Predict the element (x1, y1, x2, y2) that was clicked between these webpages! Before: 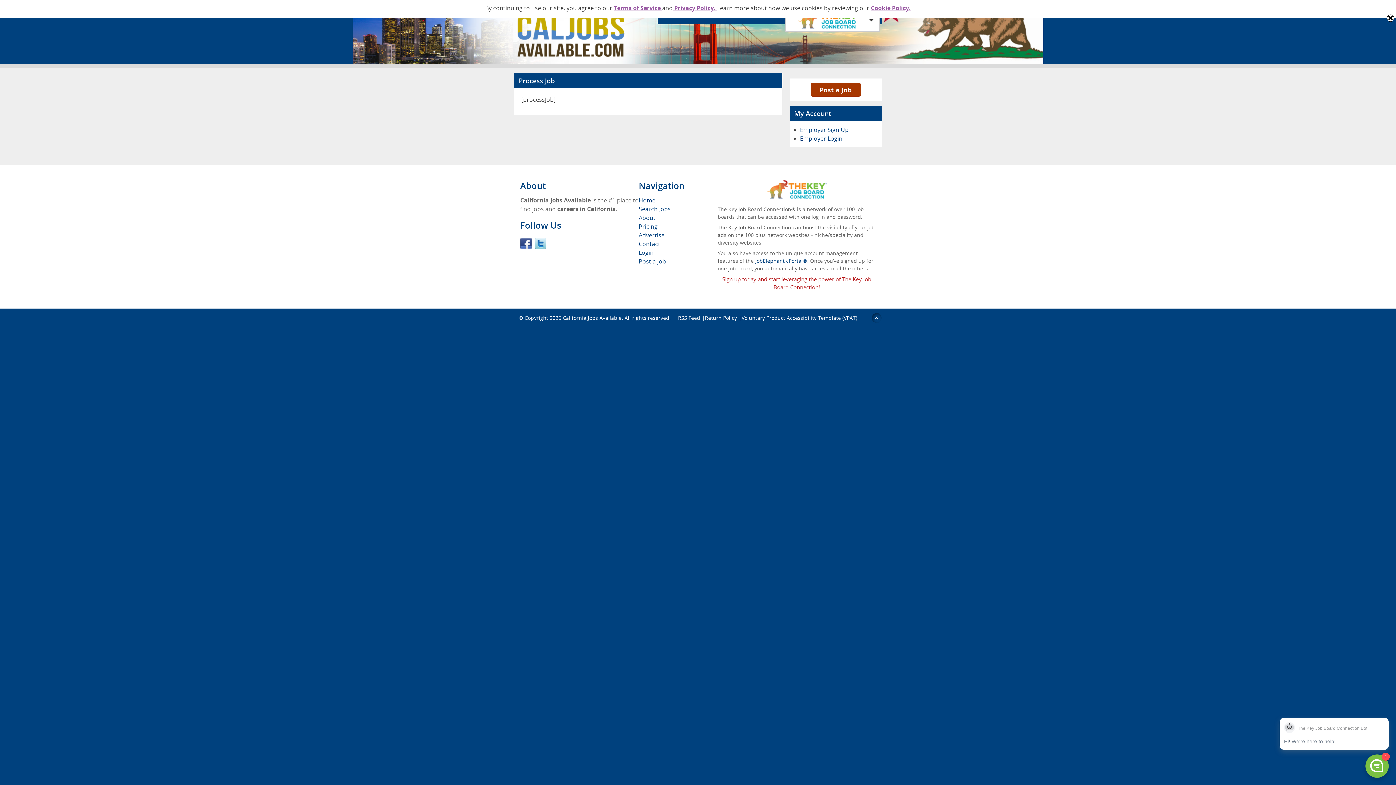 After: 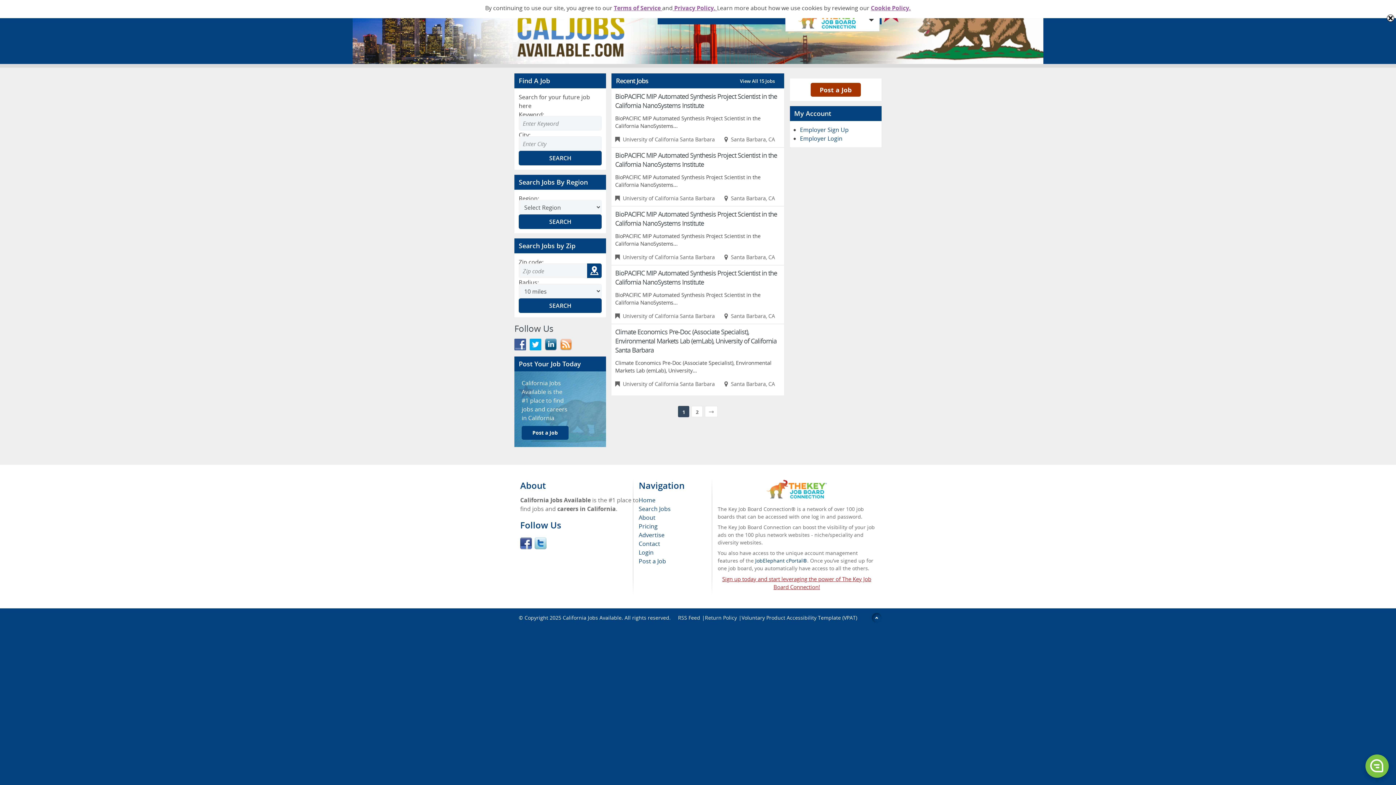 Action: bbox: (562, 314, 621, 321) label: California Jobs Available